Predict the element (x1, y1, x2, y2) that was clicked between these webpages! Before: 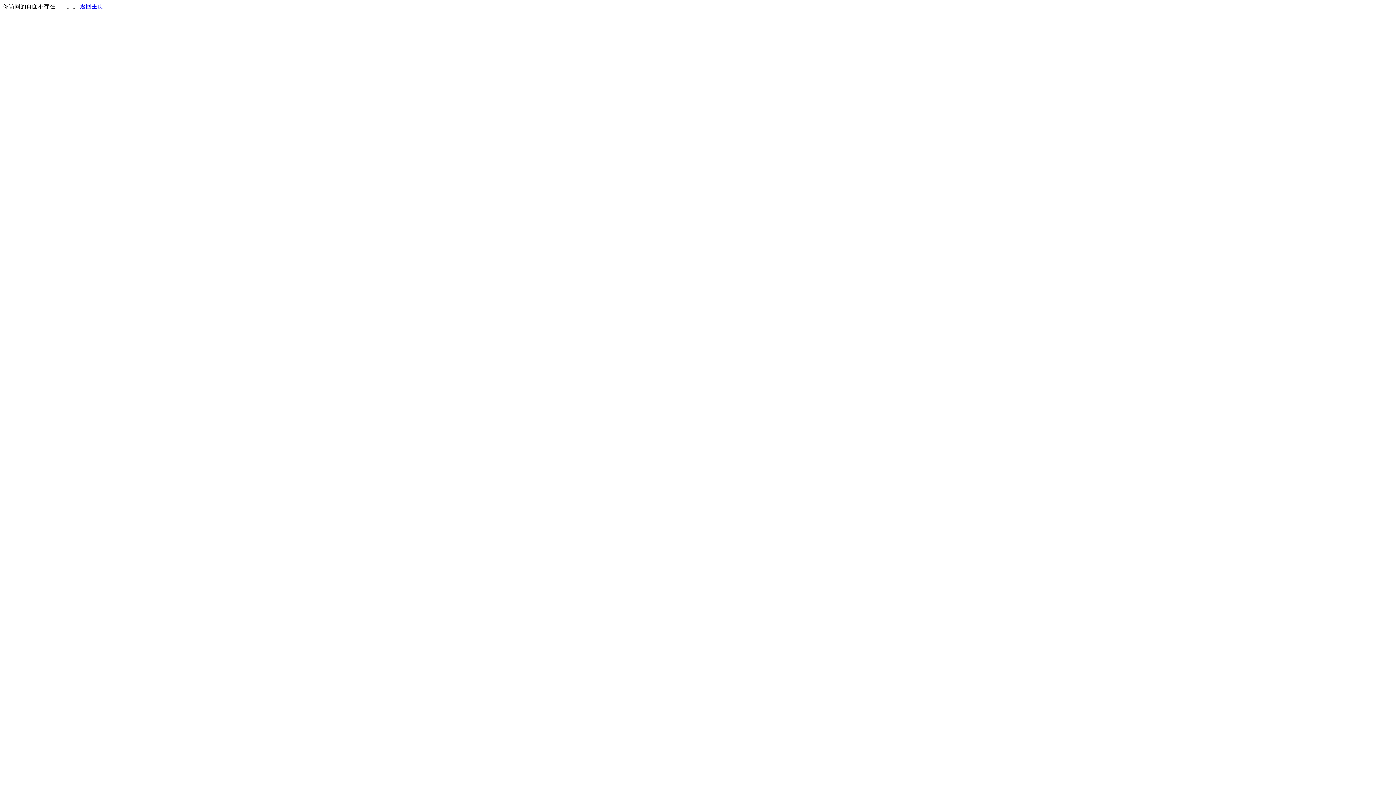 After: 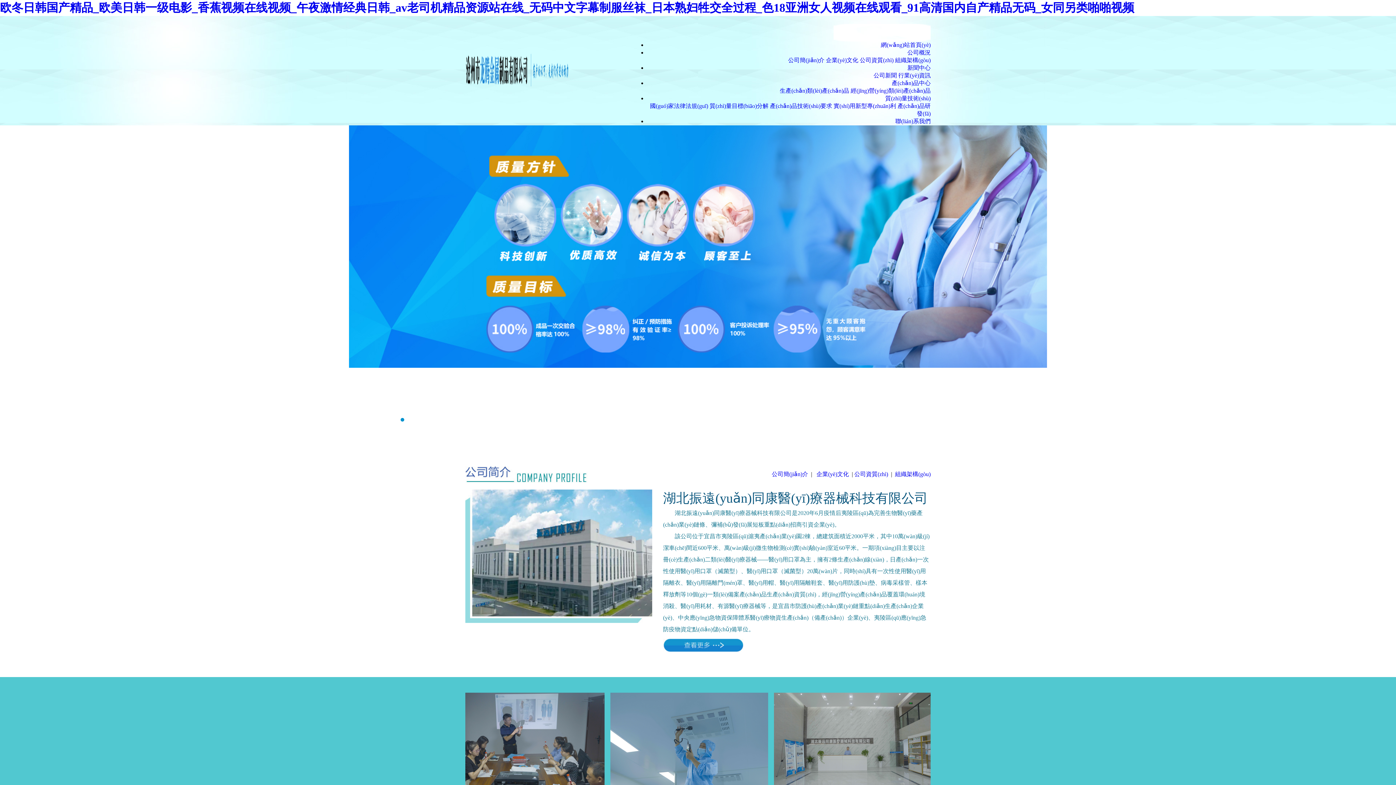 Action: label: 返回主页 bbox: (80, 3, 103, 9)